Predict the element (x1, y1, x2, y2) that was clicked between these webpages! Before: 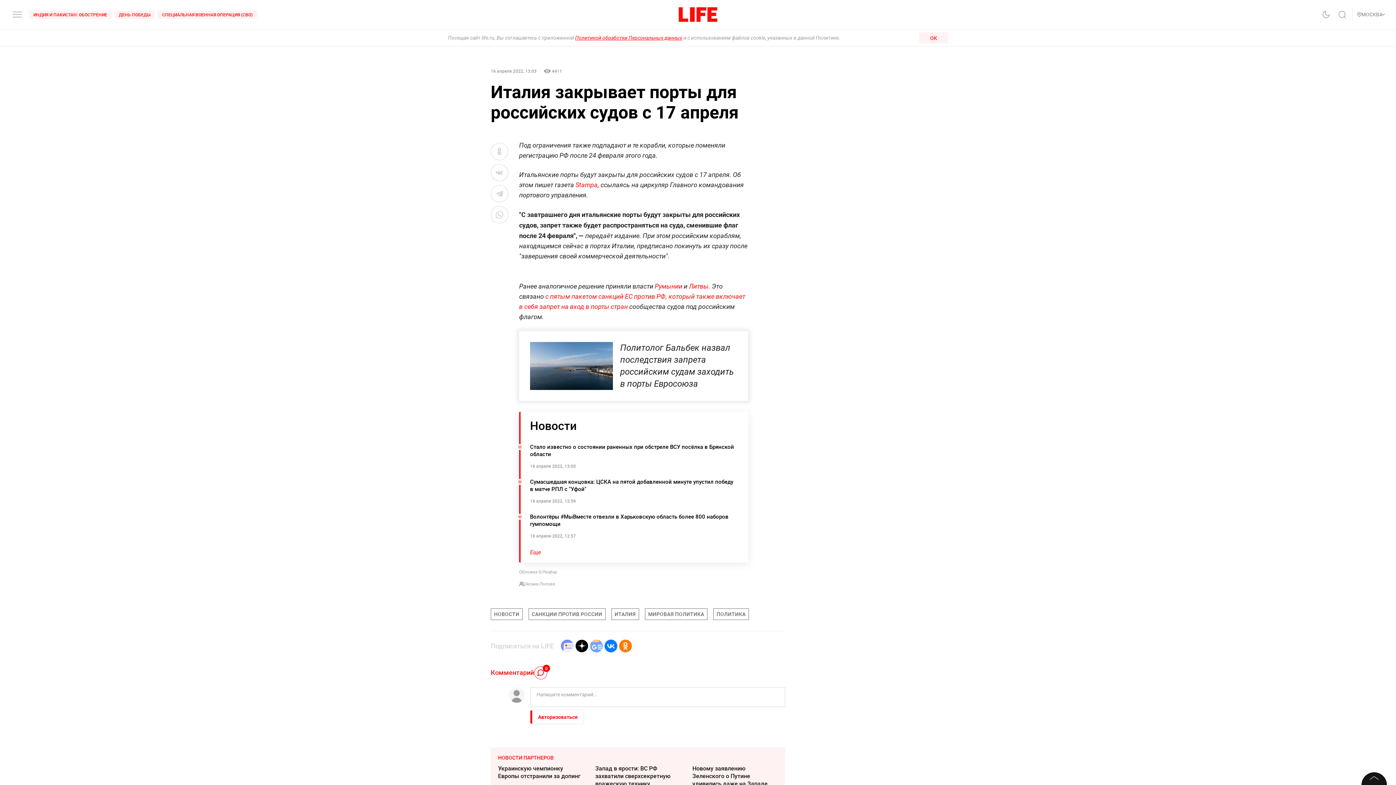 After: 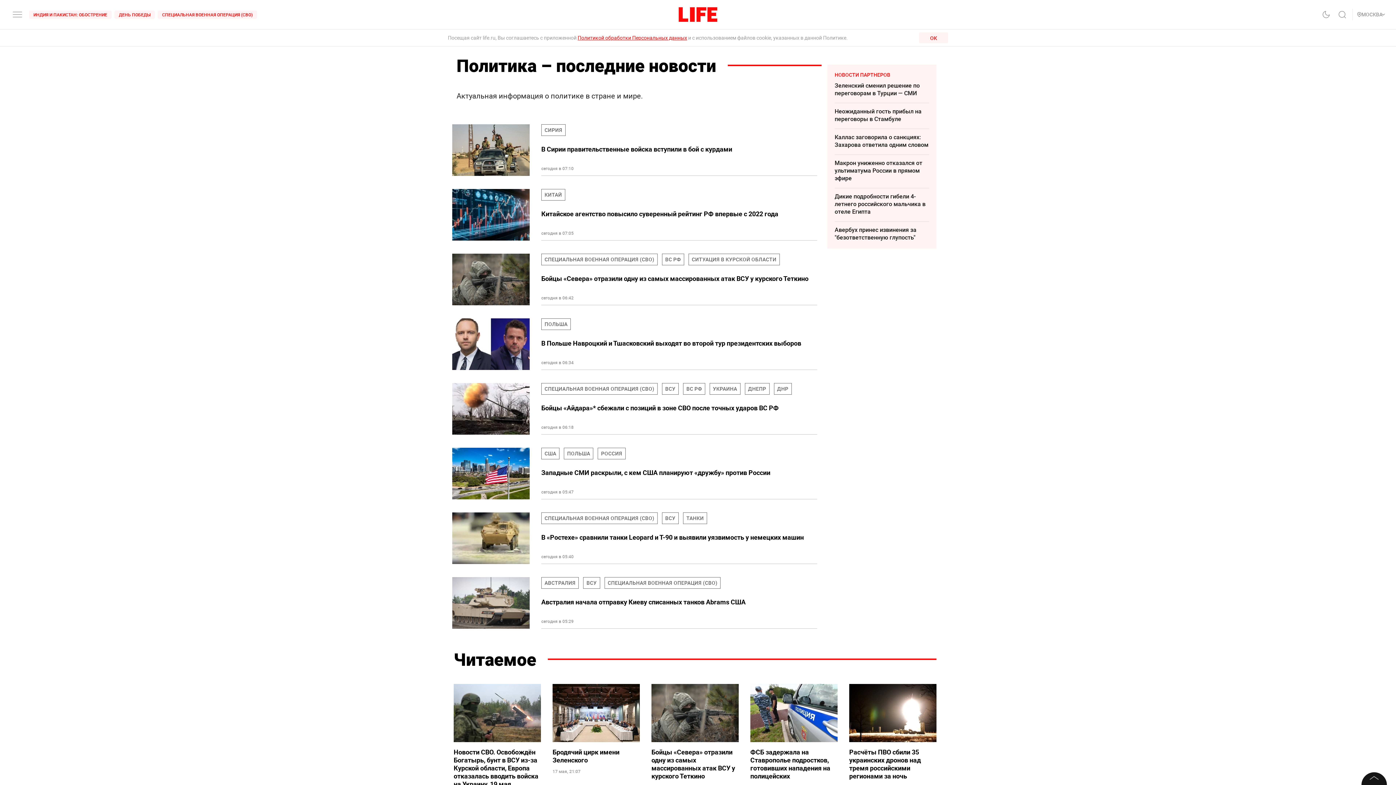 Action: bbox: (713, 608, 749, 620) label: ПОЛИТИКА